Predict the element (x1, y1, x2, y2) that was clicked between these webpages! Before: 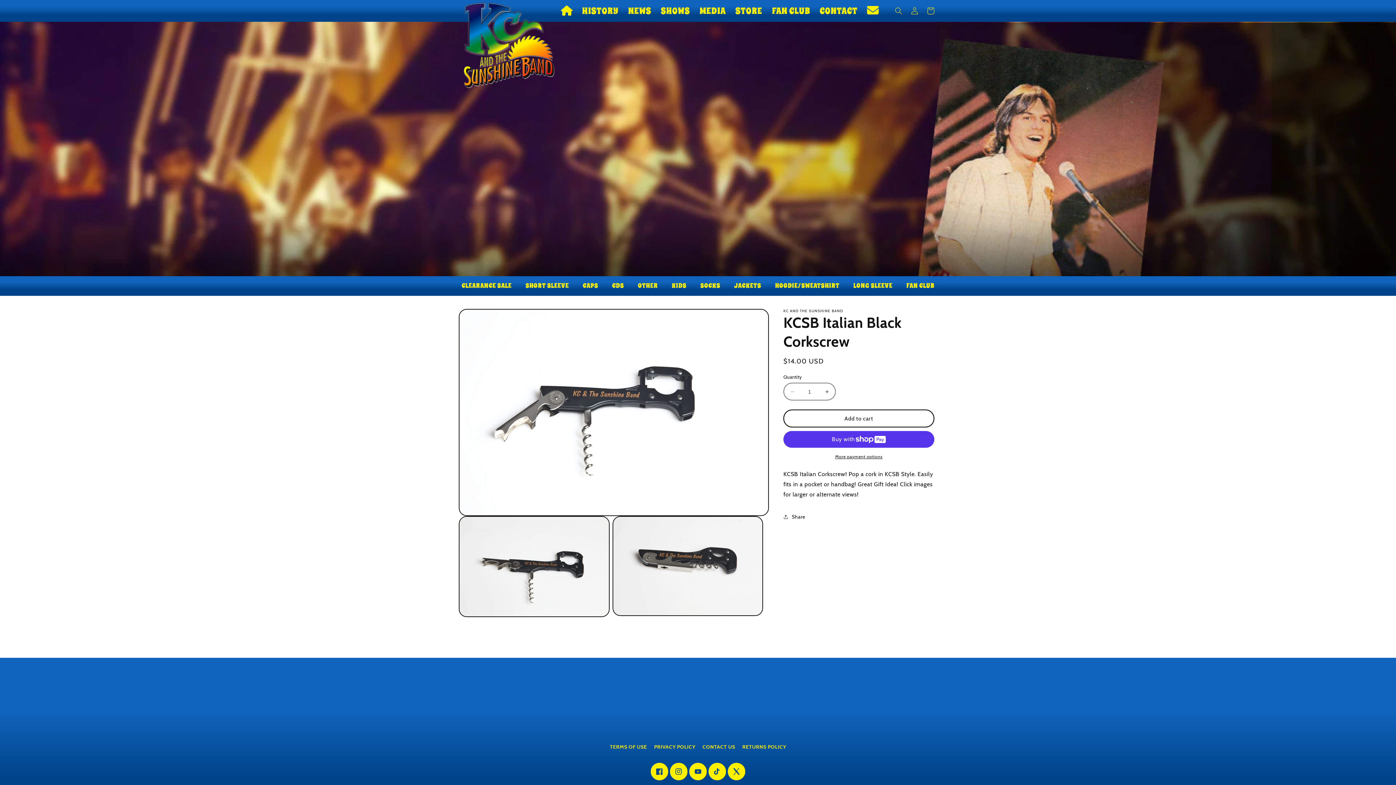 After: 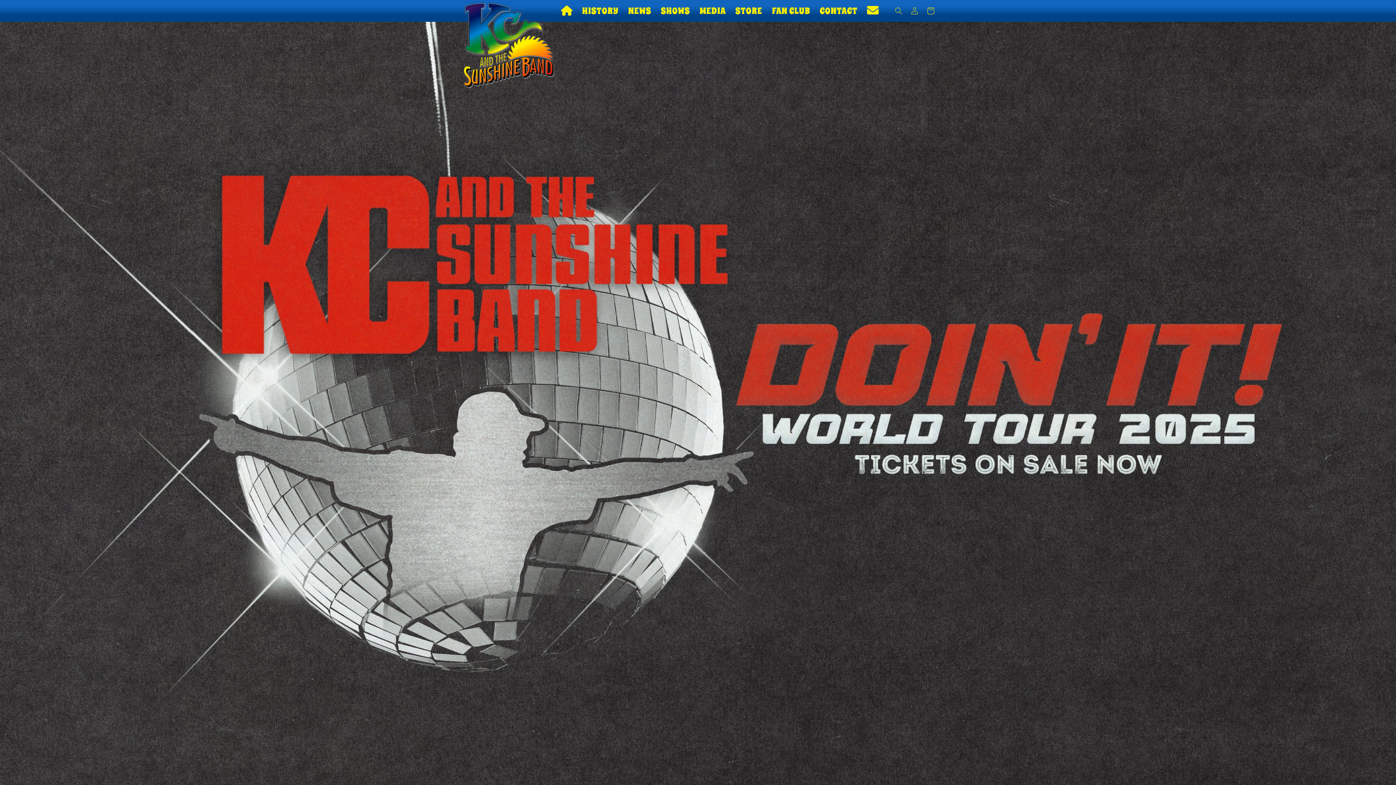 Action: bbox: (461, 0, 556, 90)